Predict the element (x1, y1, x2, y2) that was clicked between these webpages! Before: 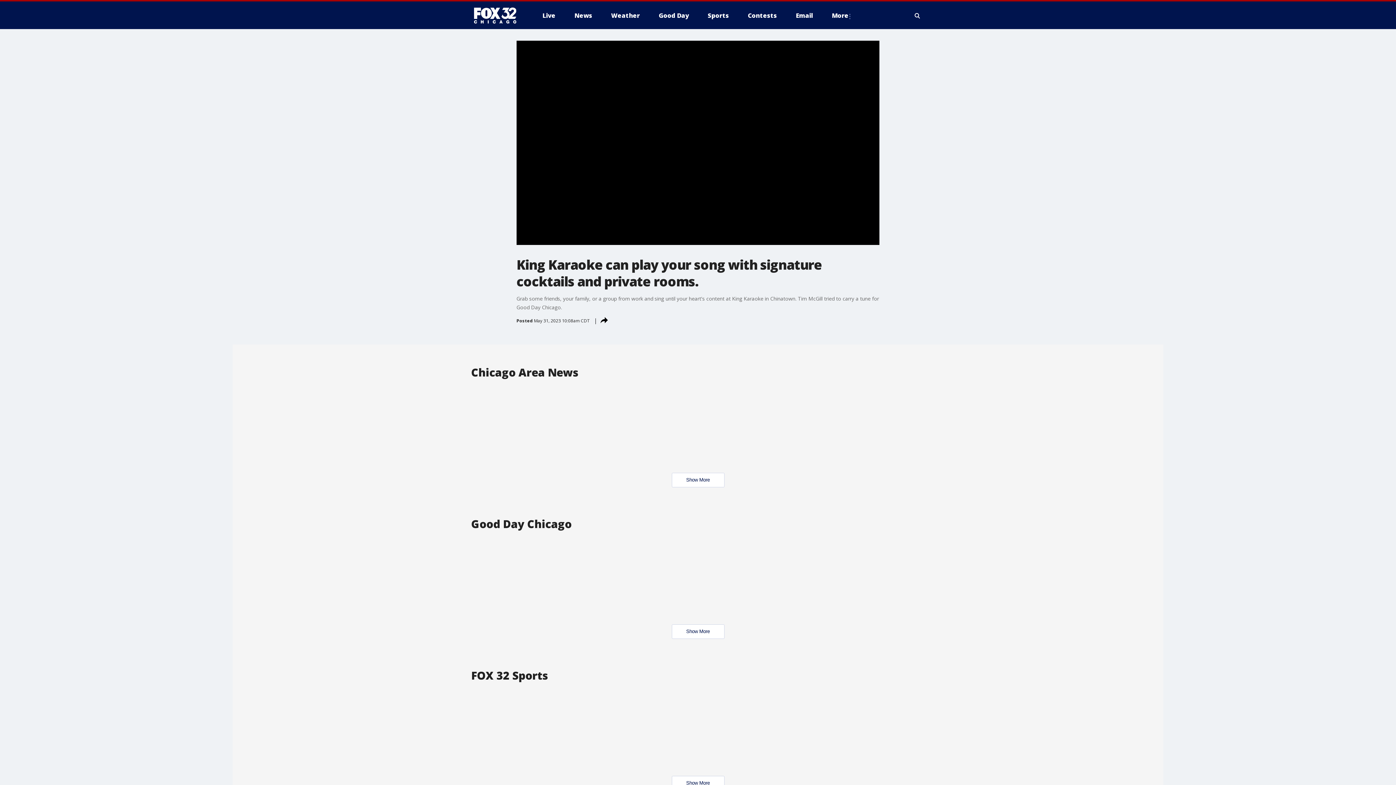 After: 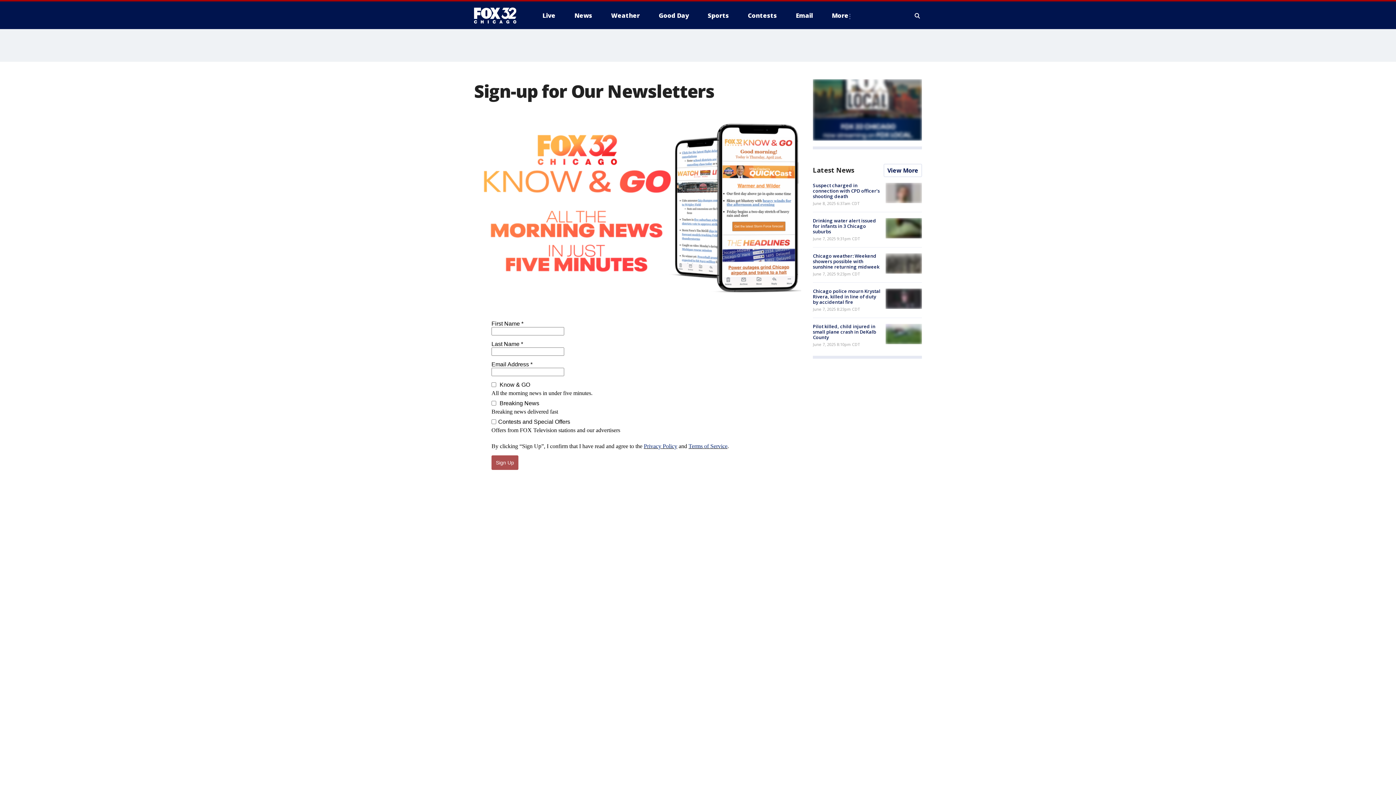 Action: bbox: (790, 9, 818, 21) label: Email